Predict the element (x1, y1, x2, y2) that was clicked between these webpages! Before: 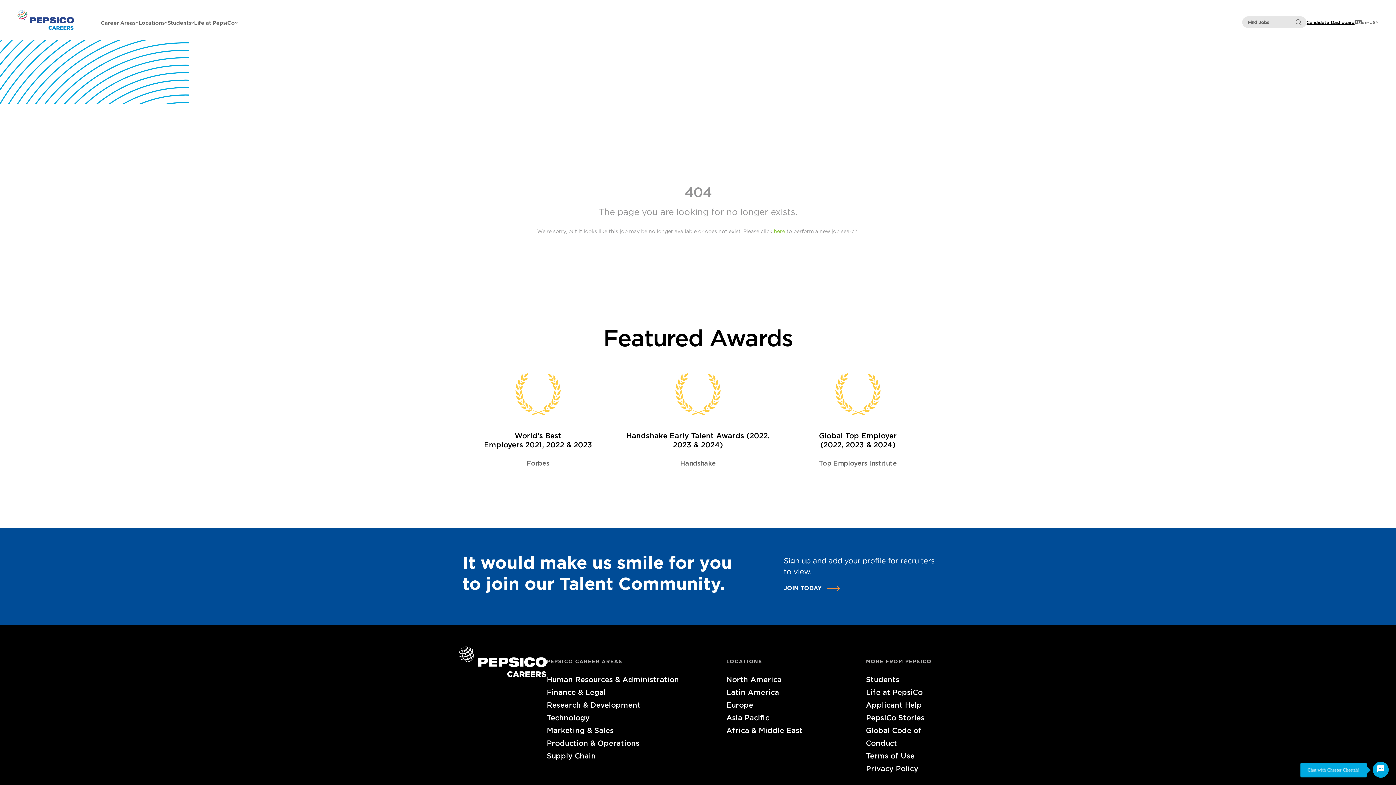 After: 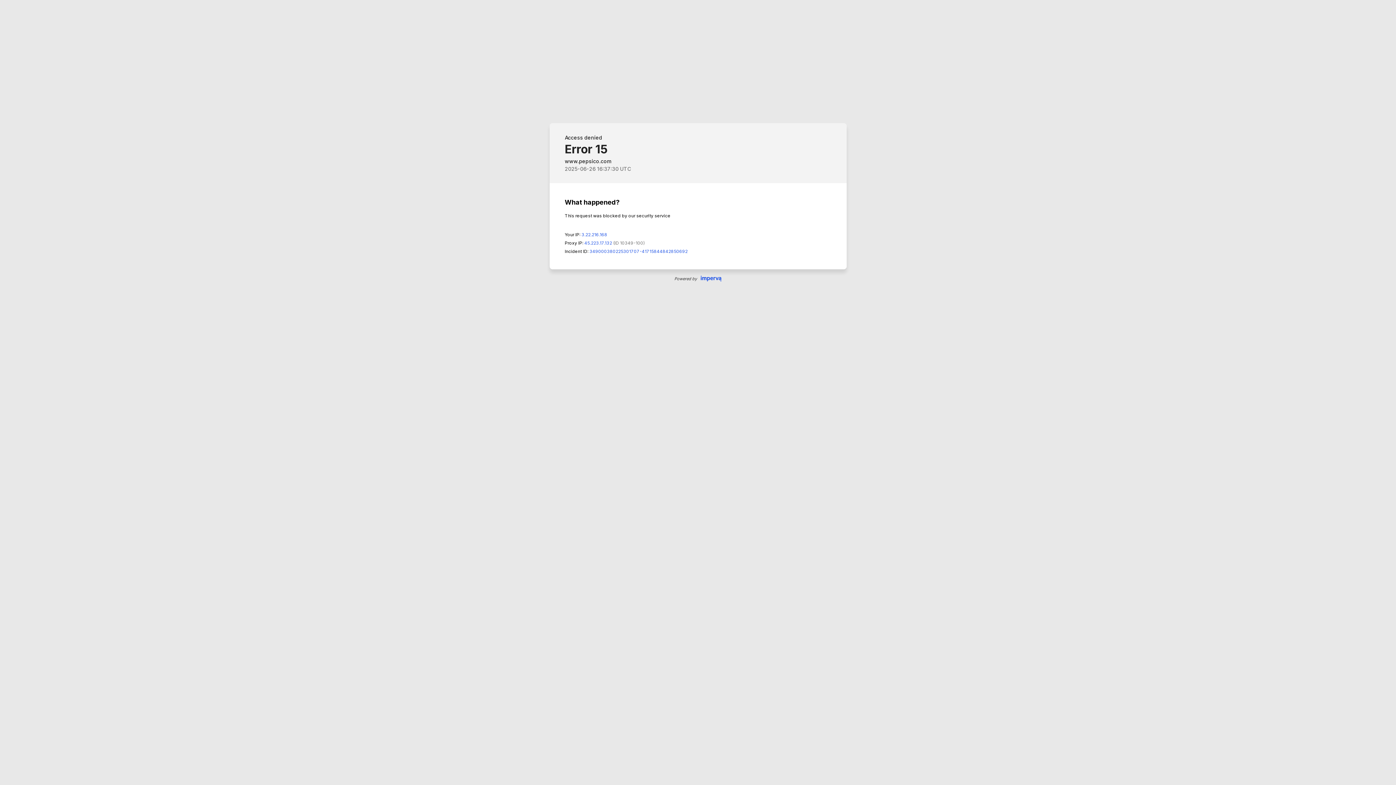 Action: label: Global Code of Conduct bbox: (866, 724, 937, 749)